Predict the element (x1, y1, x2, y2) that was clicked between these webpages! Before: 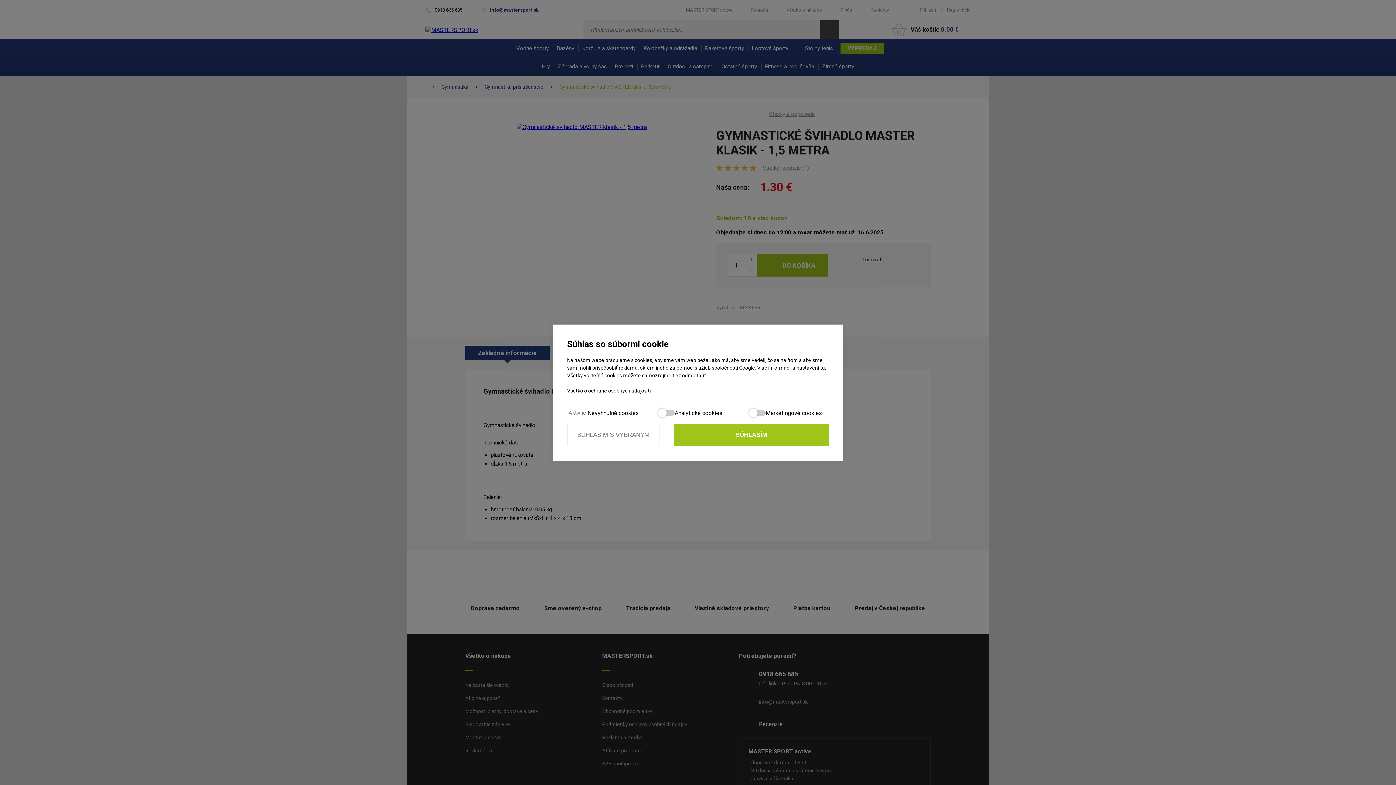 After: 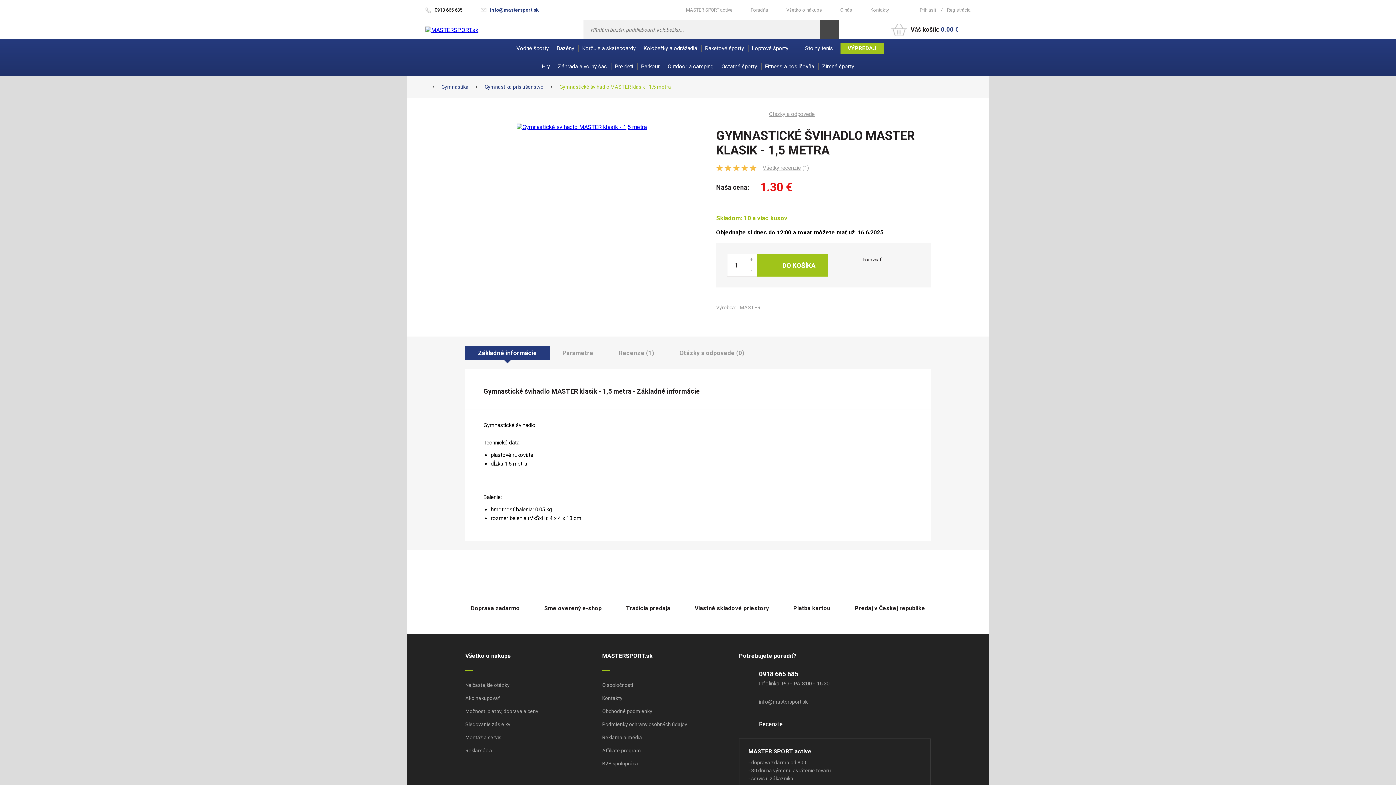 Action: label: odmietnuť bbox: (682, 372, 706, 378)